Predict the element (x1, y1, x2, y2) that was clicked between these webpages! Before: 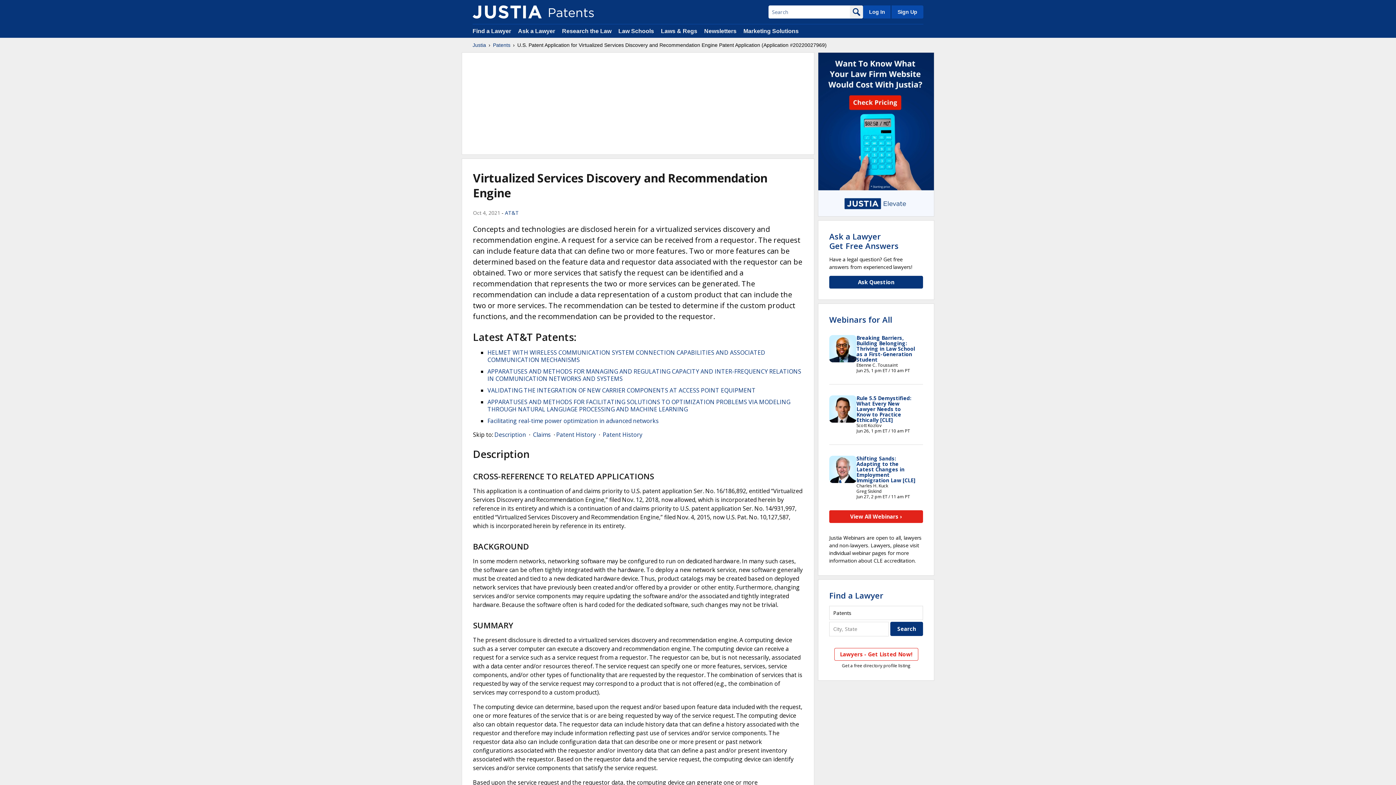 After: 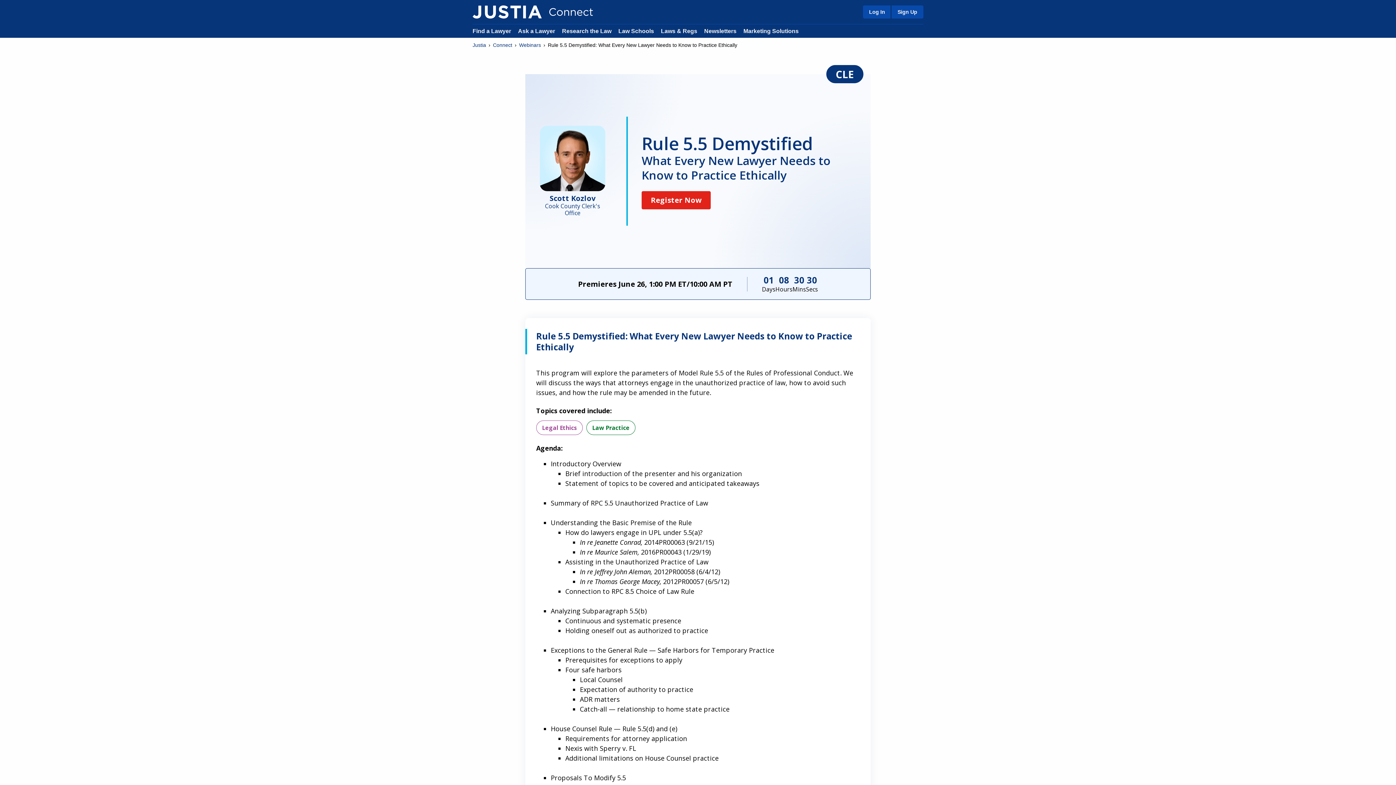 Action: bbox: (856, 394, 911, 423) label: Rule 5.5 Demystified: What Every New Lawyer Needs to Know to Practice Ethically [CLE]